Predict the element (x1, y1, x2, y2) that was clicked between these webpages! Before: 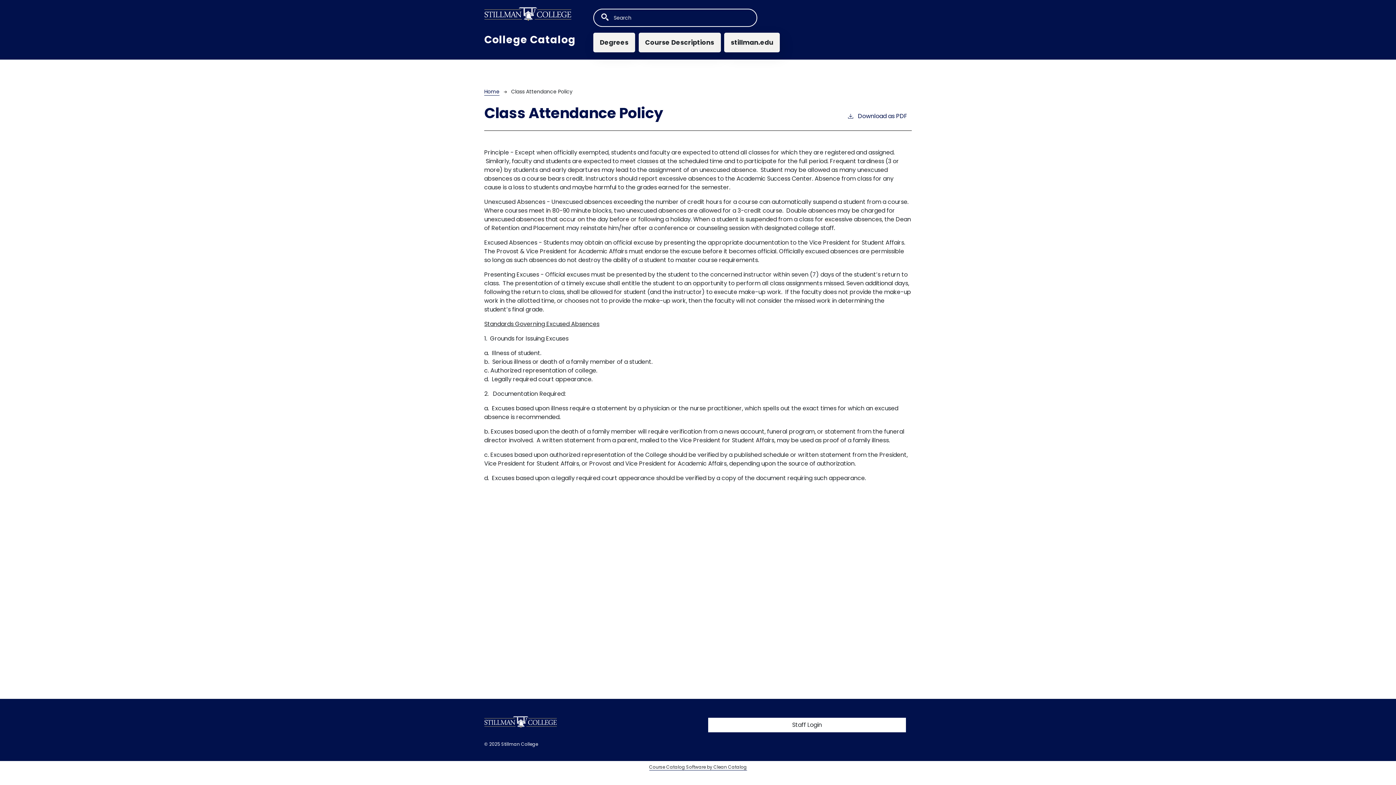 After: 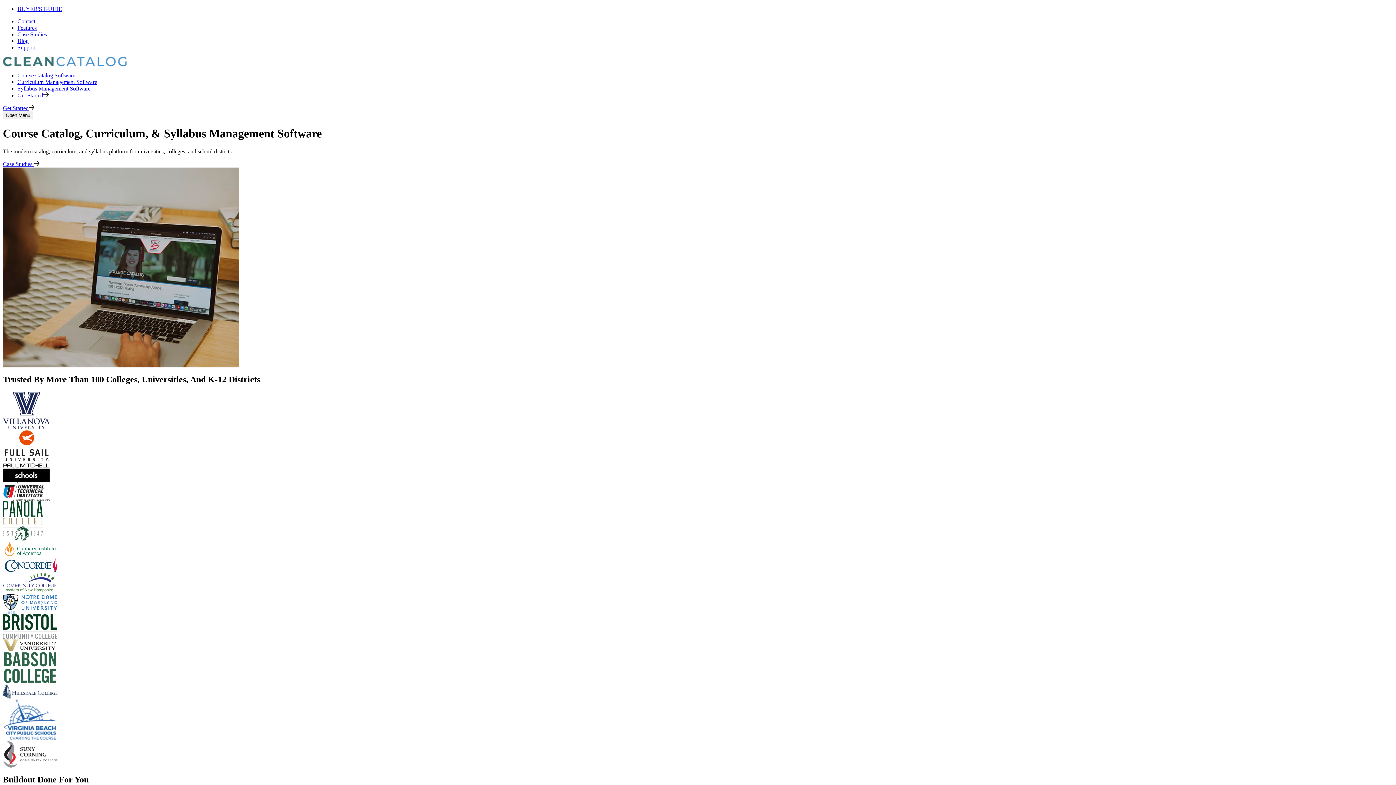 Action: bbox: (649, 764, 747, 770) label: Course Catalog Software by Clean Catalog